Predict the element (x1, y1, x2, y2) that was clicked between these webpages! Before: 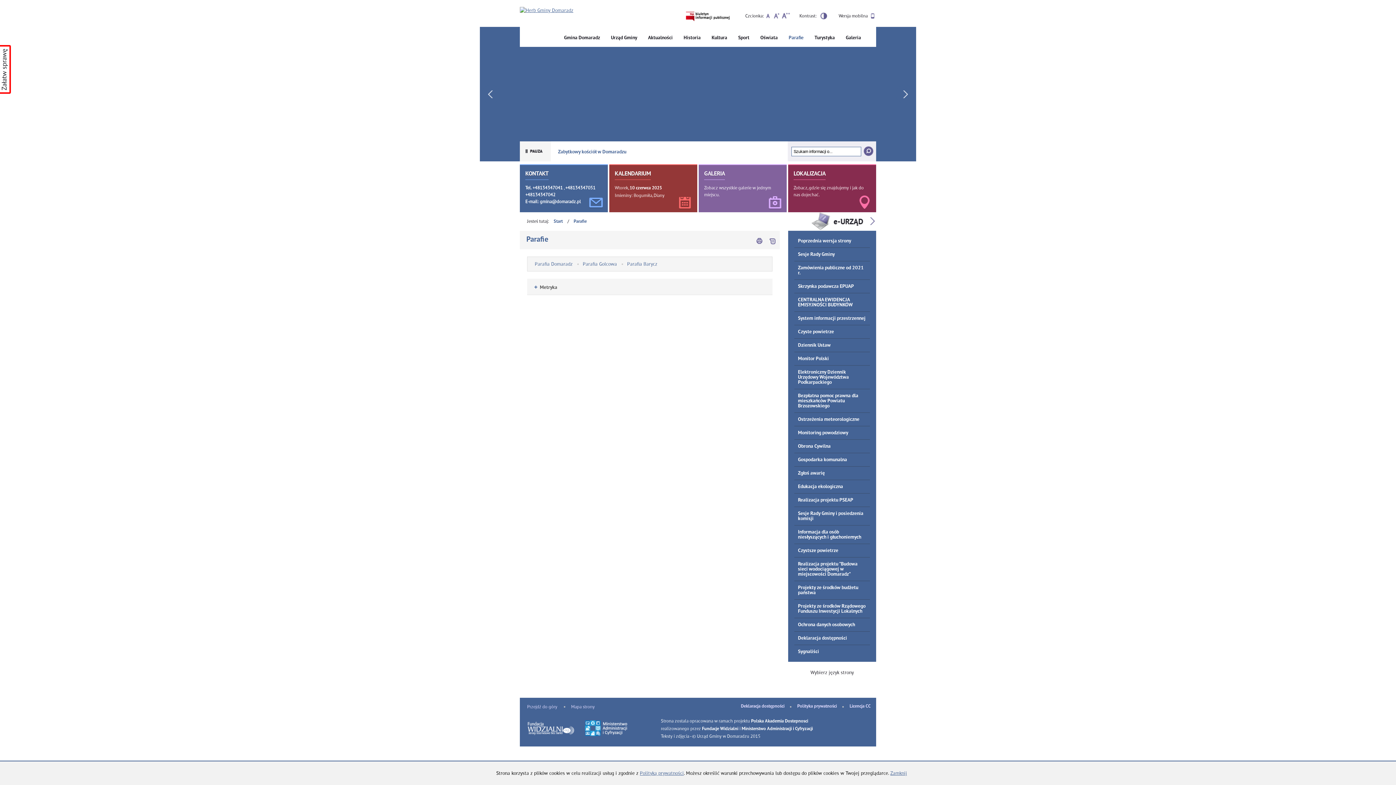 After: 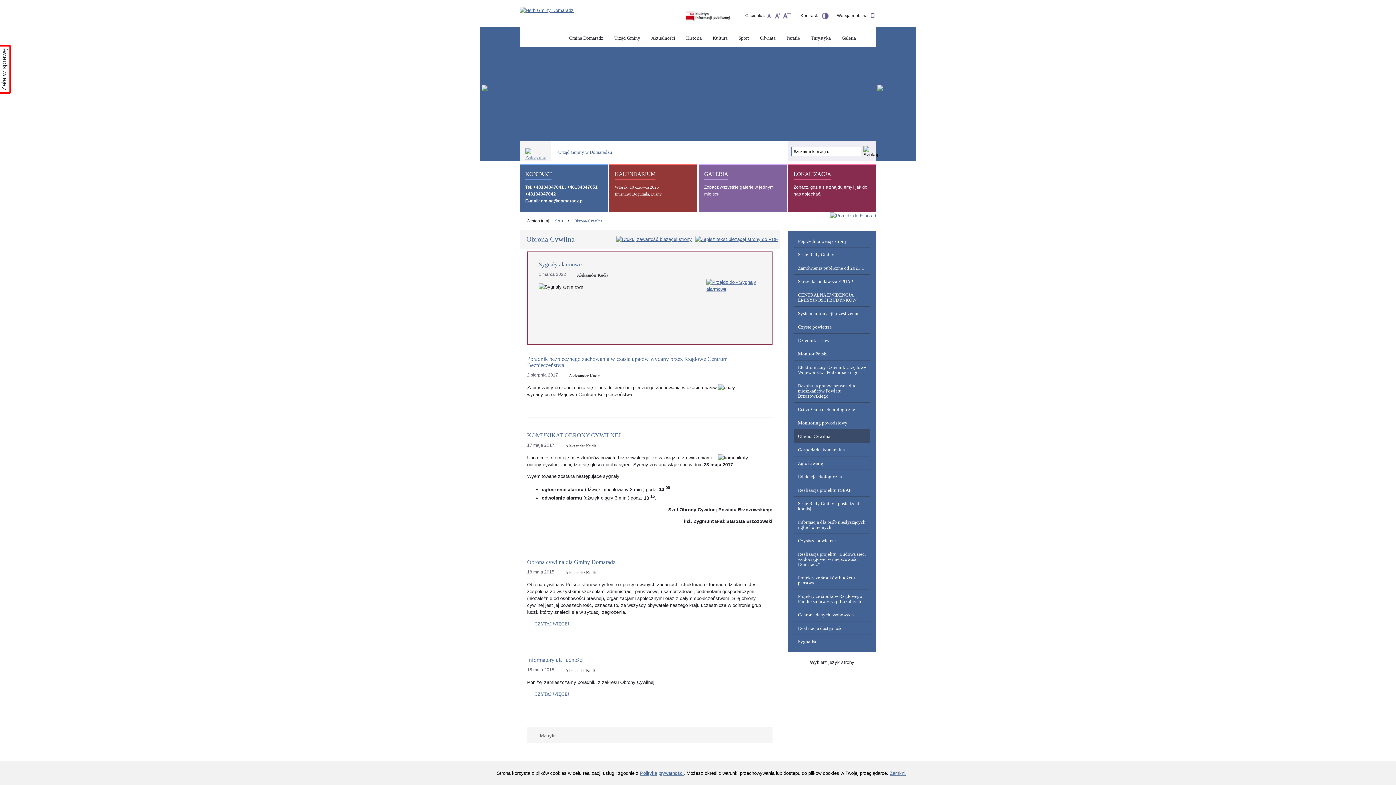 Action: bbox: (794, 440, 870, 453) label: Obrona Cywilna